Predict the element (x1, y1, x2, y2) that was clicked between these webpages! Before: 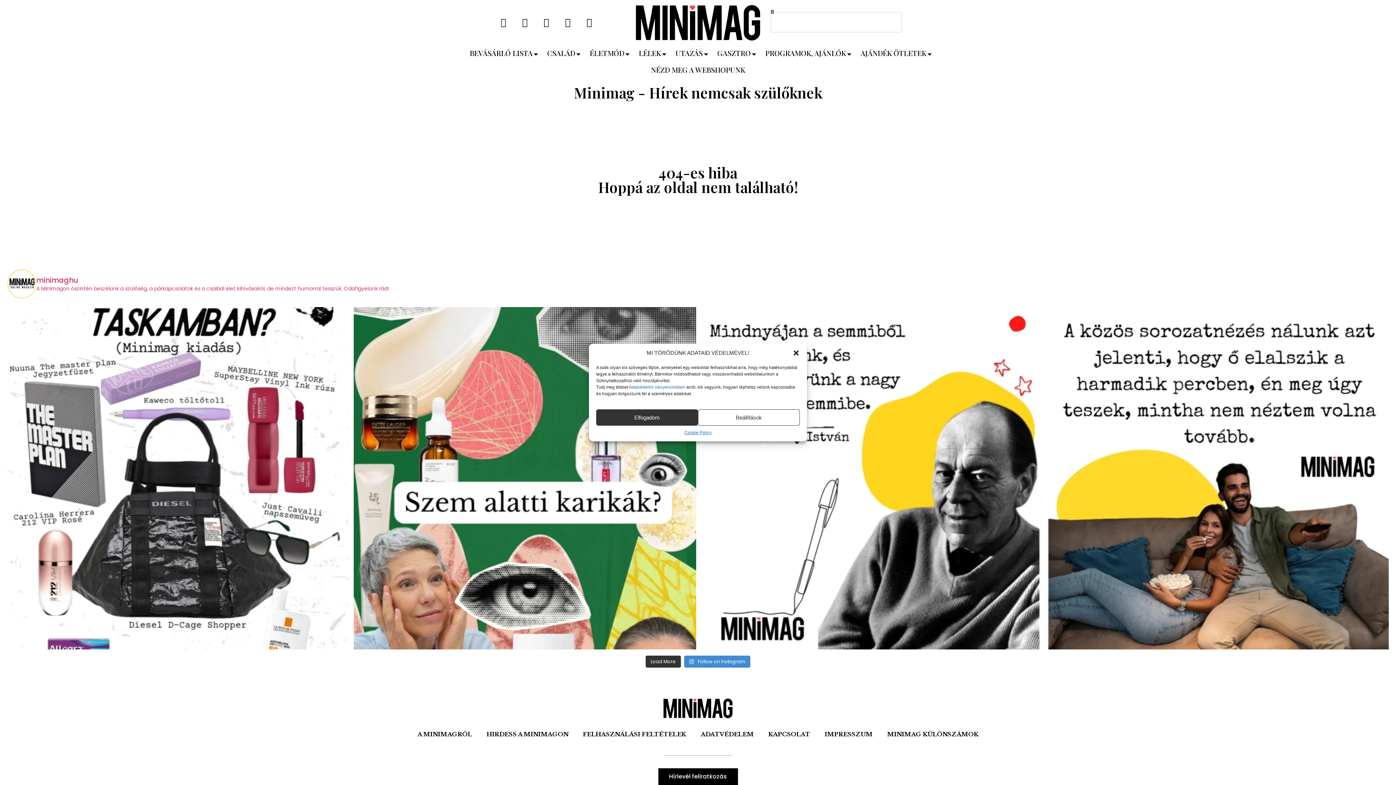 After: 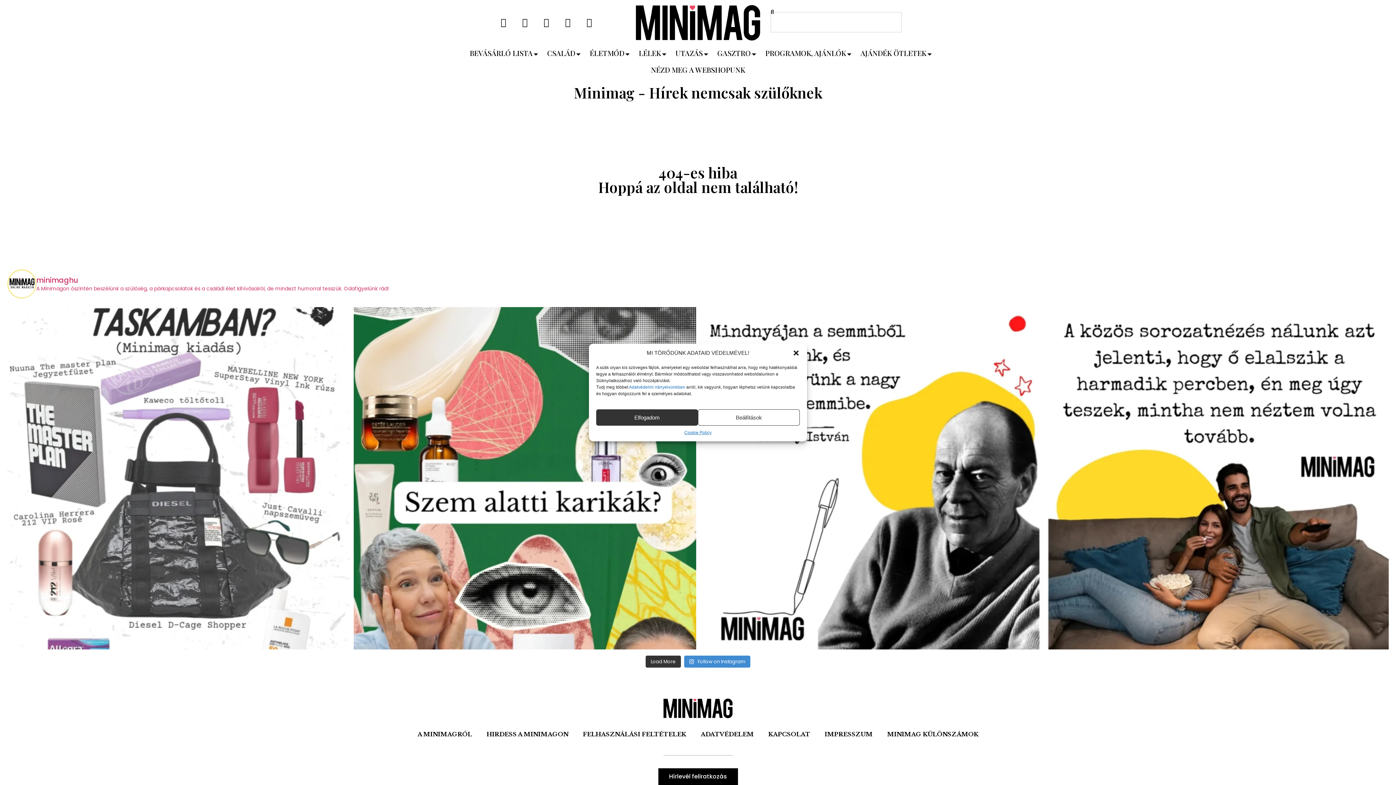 Action: bbox: (7, 307, 350, 649) label: Az egész posztot az a rohadt alllergia ihlette, a